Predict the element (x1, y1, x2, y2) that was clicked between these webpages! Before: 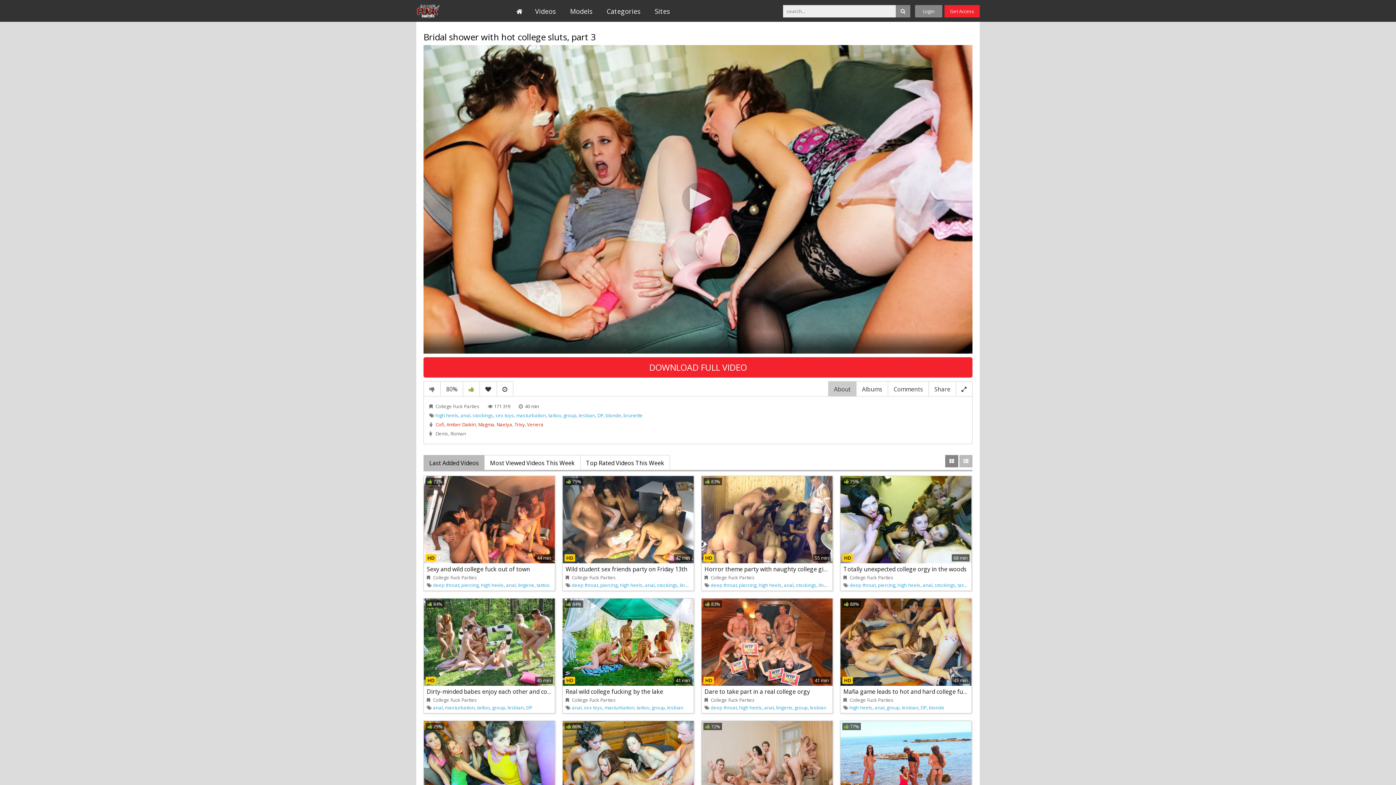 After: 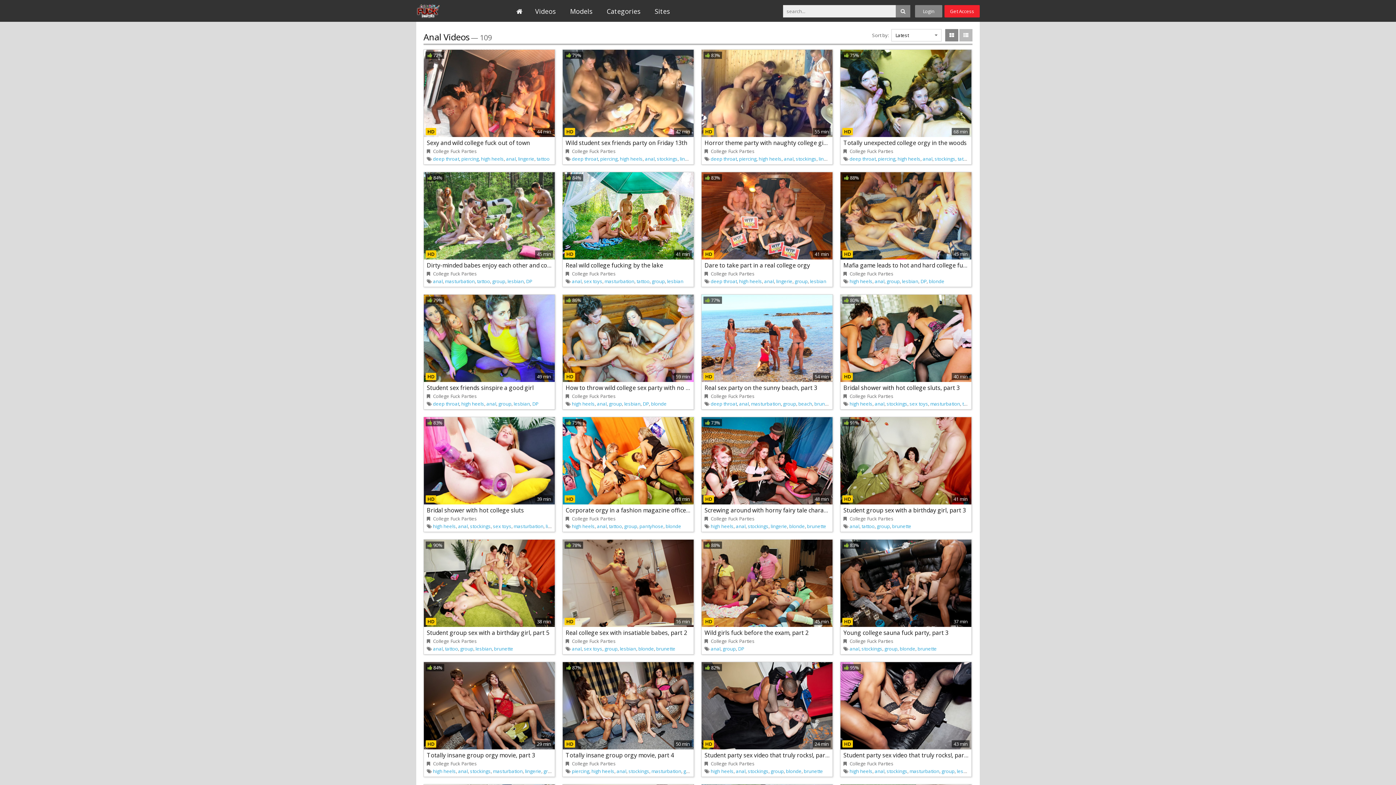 Action: label: anal bbox: (874, 704, 884, 711)